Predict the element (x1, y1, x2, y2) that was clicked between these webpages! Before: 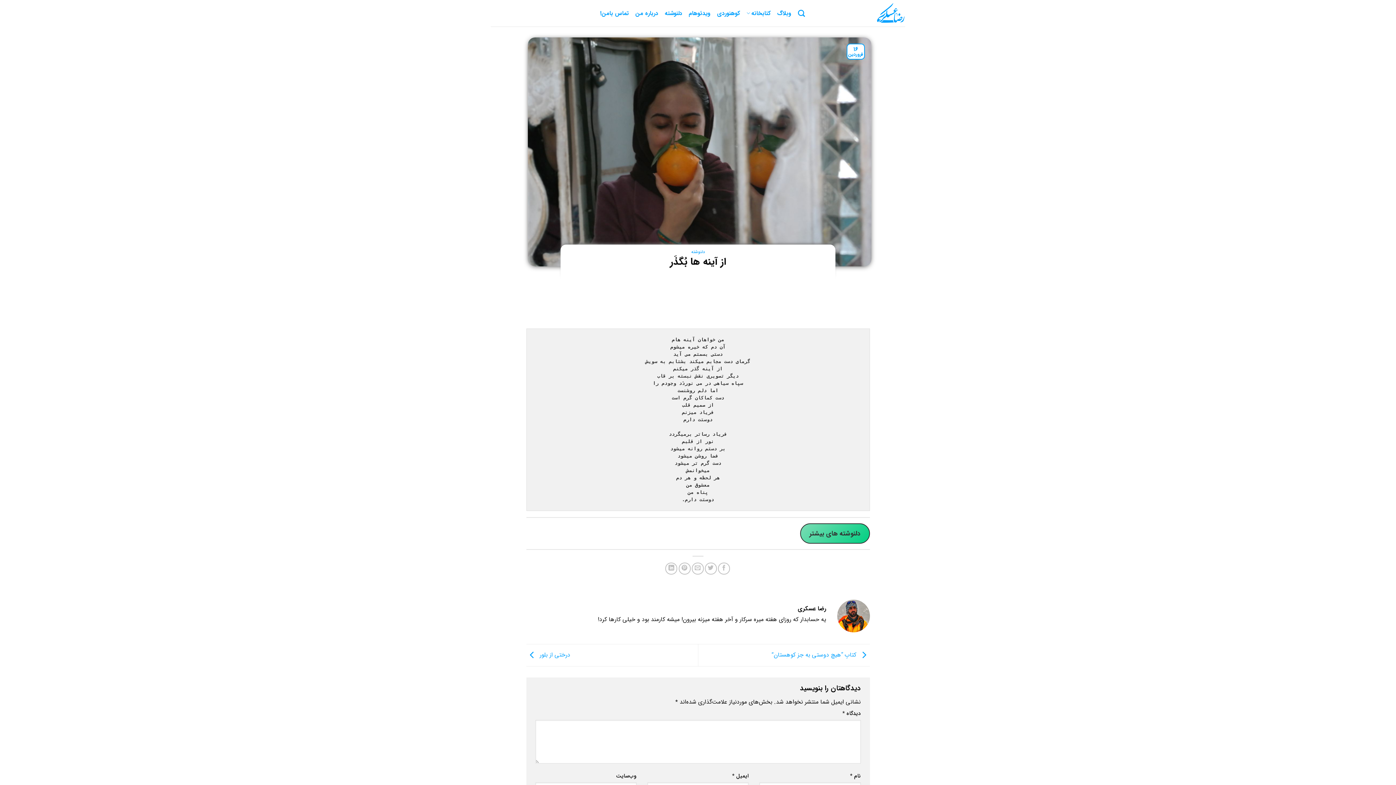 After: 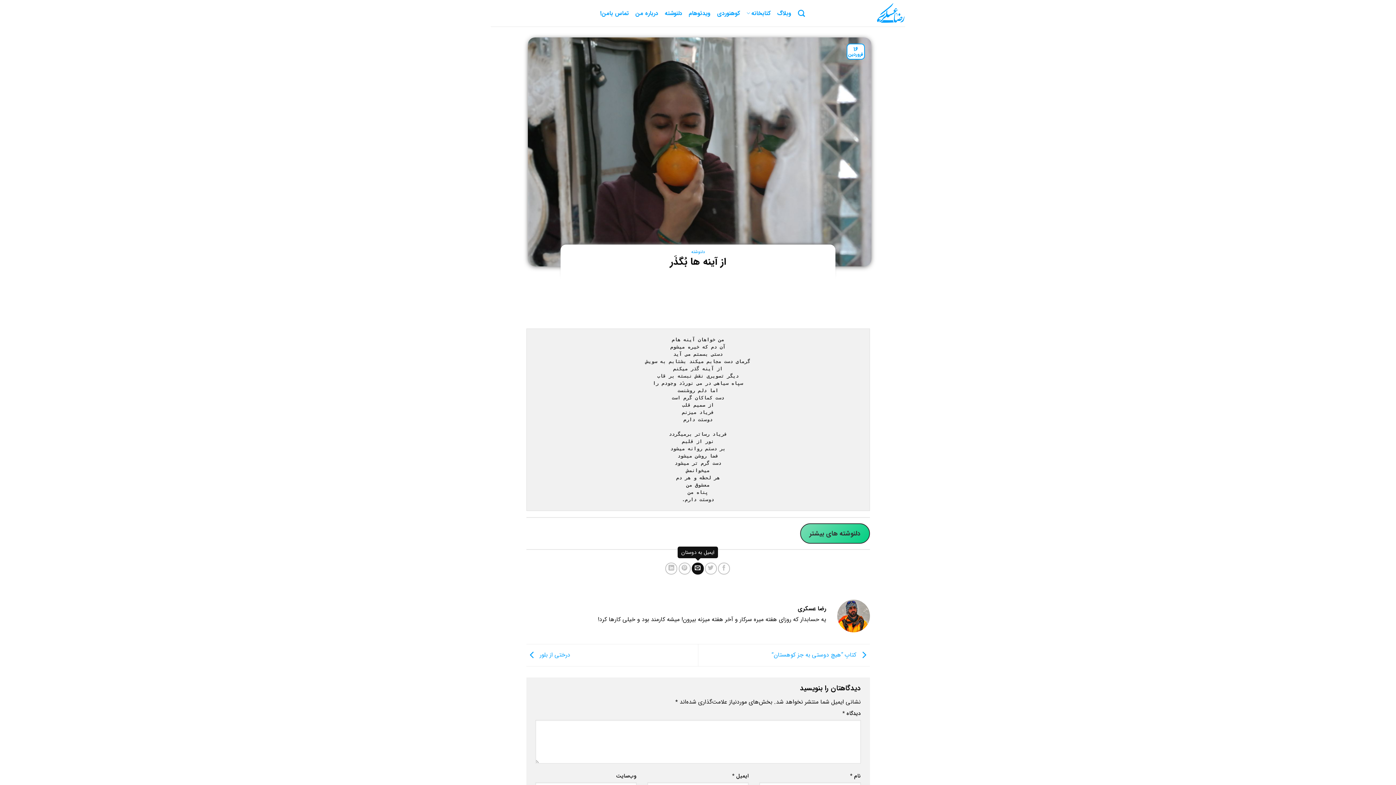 Action: label: ایمیل به دوستان bbox: (691, 562, 703, 574)